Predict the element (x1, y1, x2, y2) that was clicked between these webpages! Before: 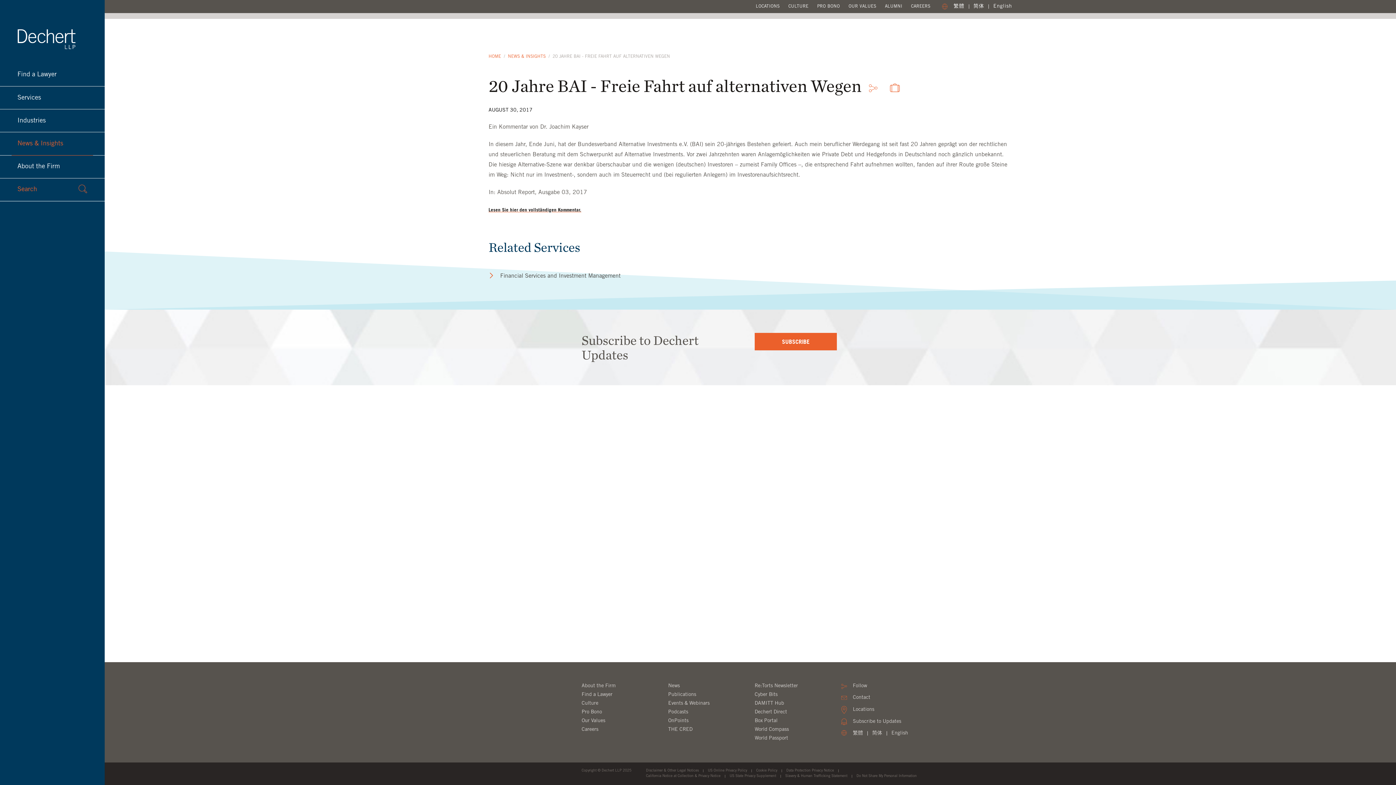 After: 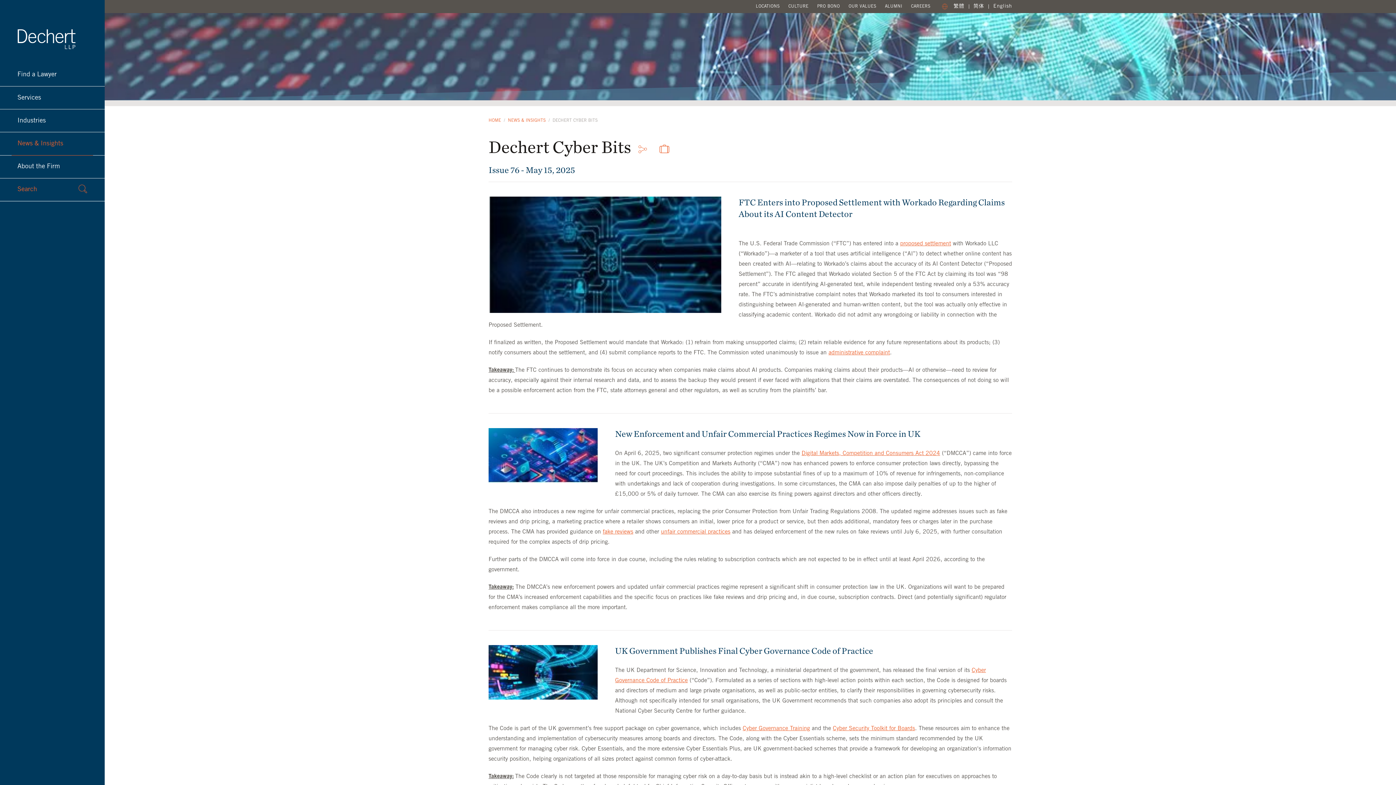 Action: label: Cyber Bits bbox: (754, 692, 777, 697)